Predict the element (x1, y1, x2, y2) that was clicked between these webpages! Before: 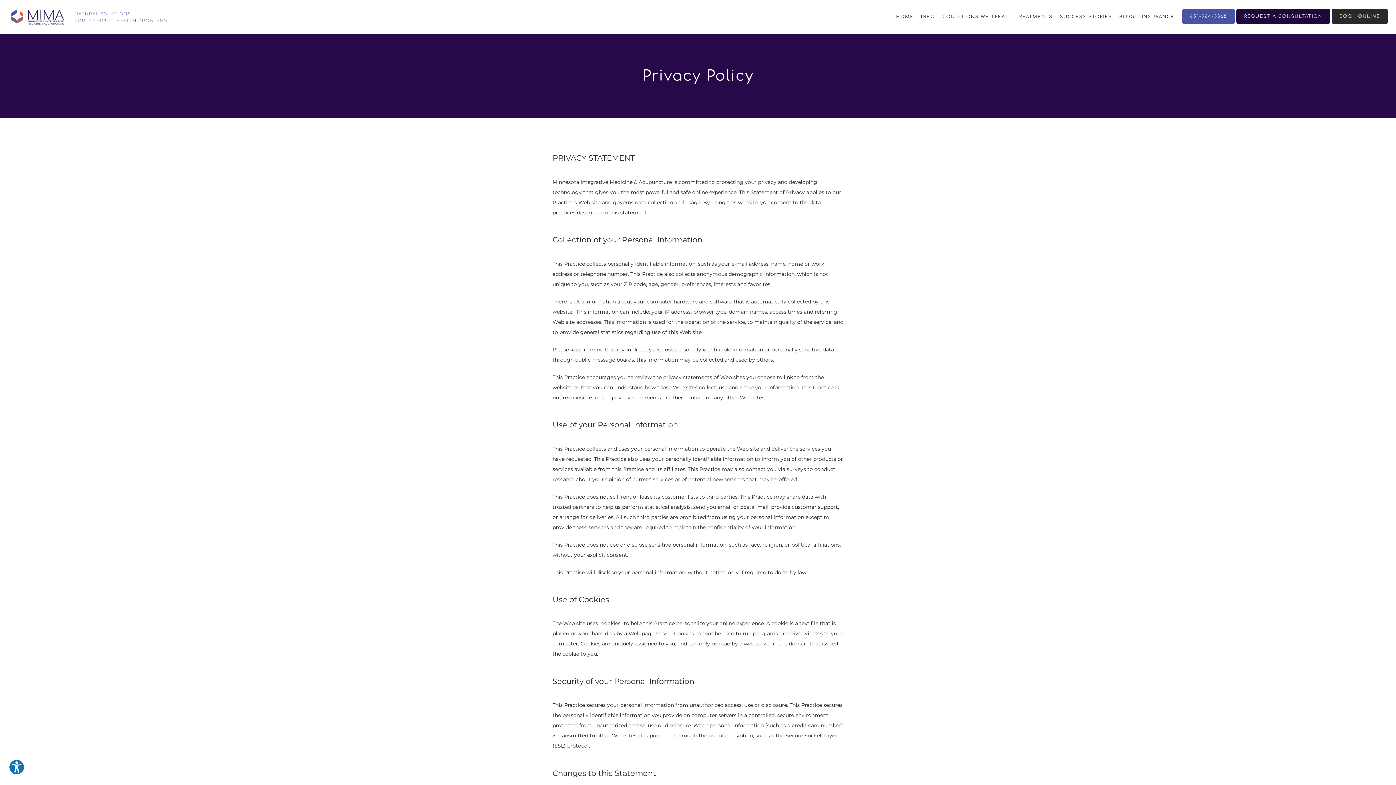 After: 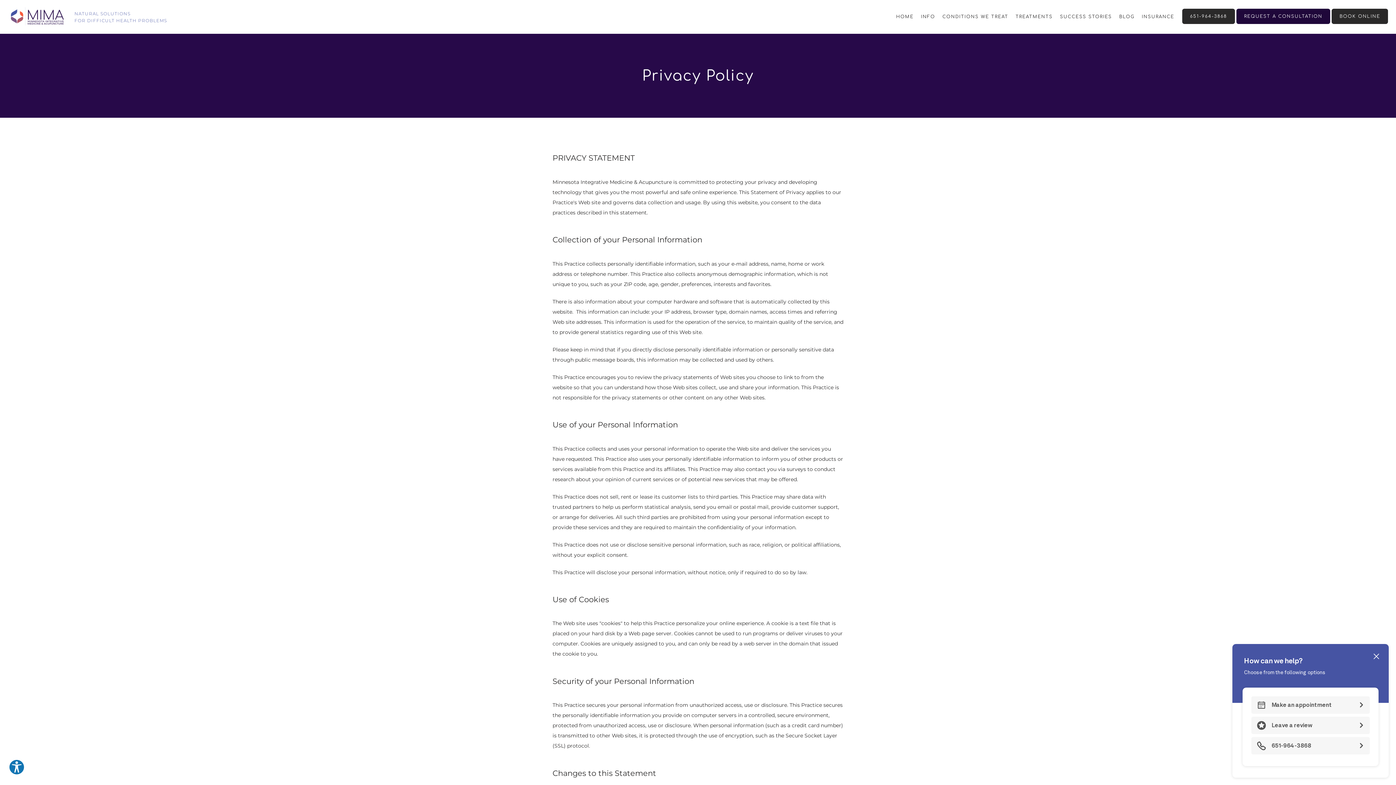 Action: label: 651-964-3868 bbox: (1181, 20, 1235, 25)